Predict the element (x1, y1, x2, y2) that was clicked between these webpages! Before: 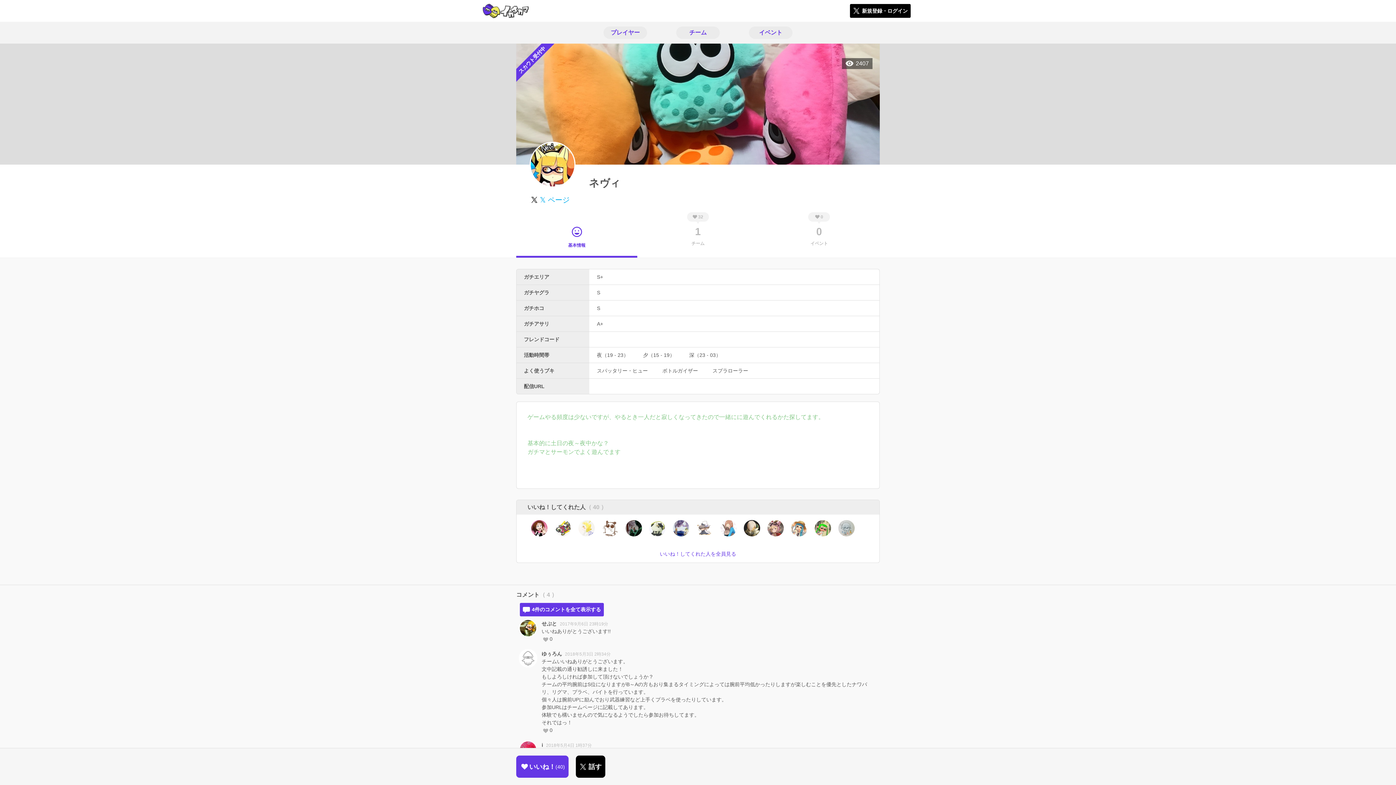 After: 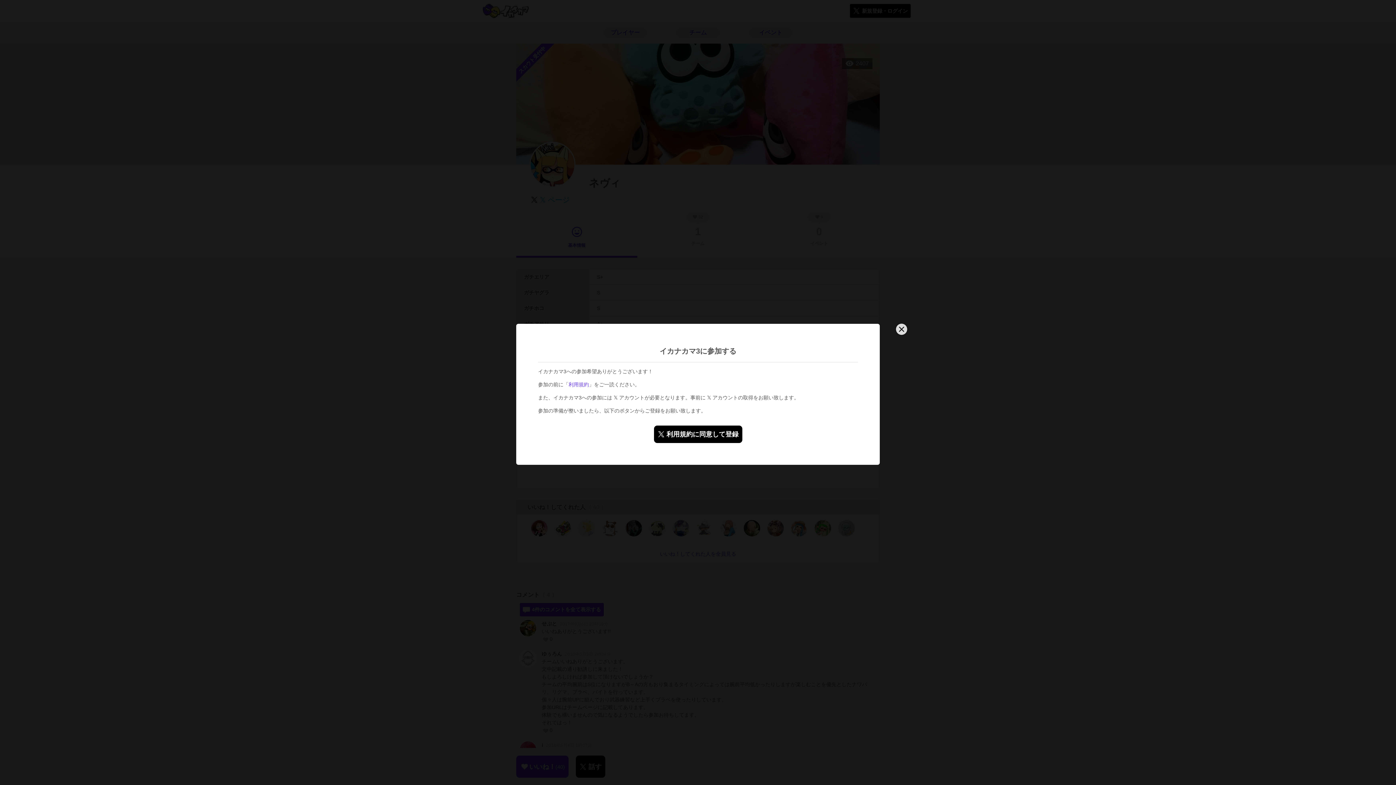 Action: label: 新規登録・ログイン bbox: (850, 4, 910, 17)